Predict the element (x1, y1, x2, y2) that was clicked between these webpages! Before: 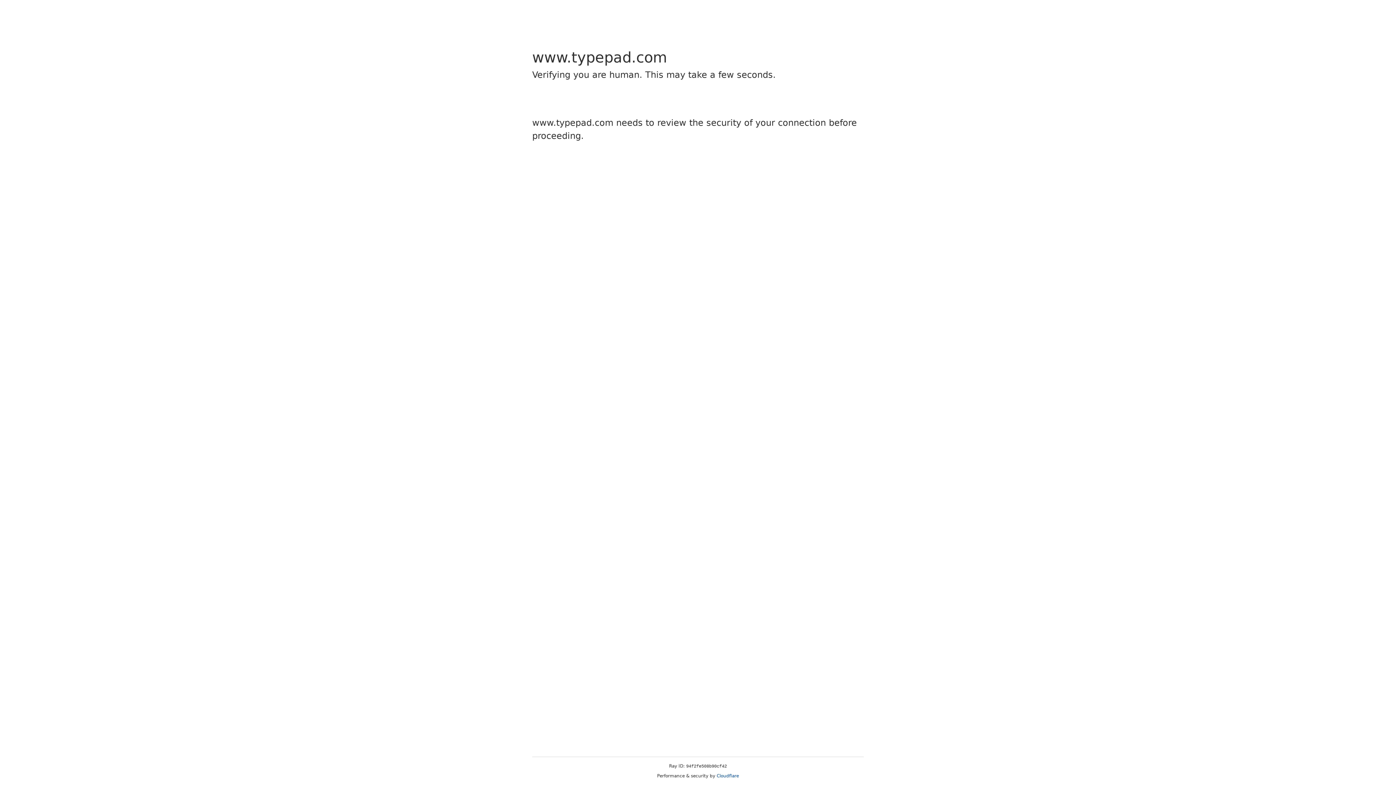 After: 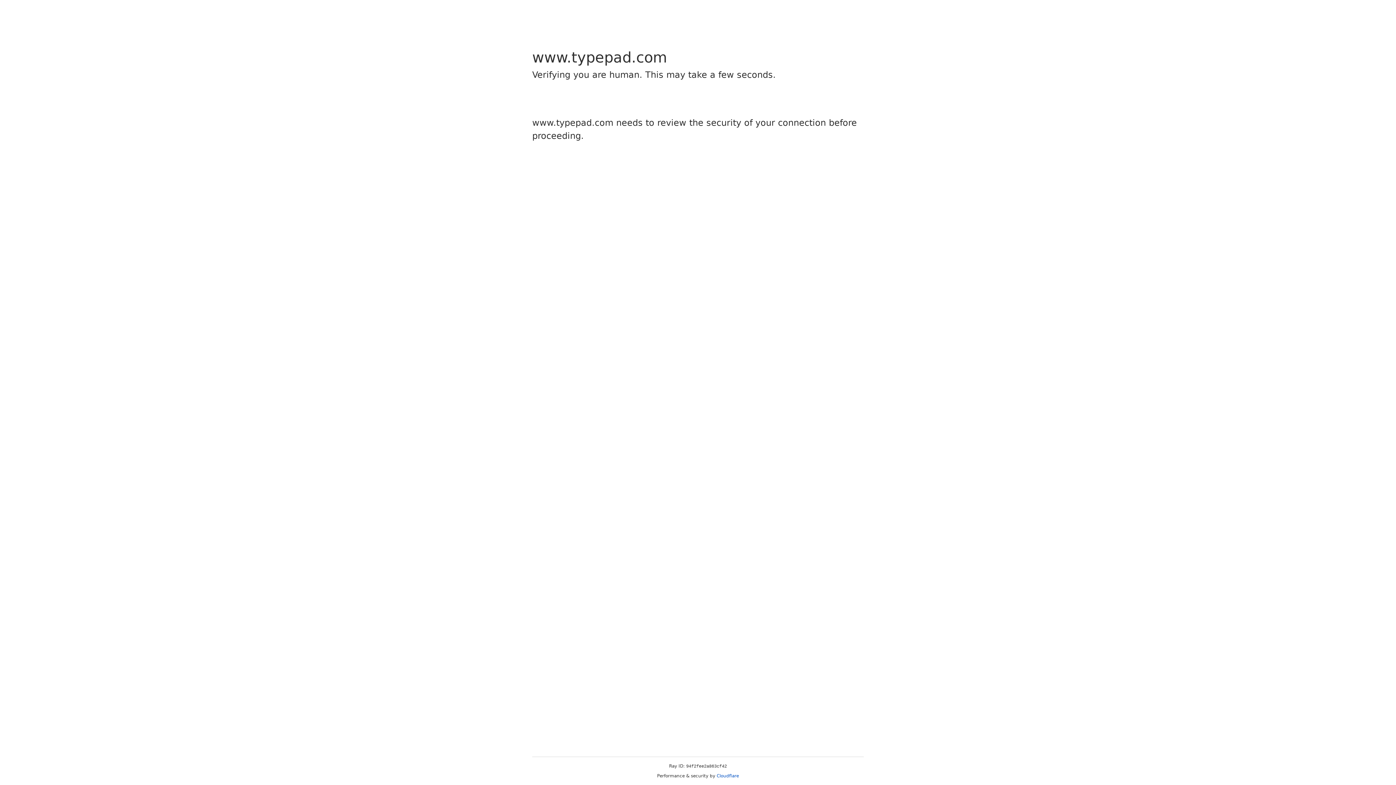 Action: label: Cloudflare bbox: (716, 773, 739, 778)